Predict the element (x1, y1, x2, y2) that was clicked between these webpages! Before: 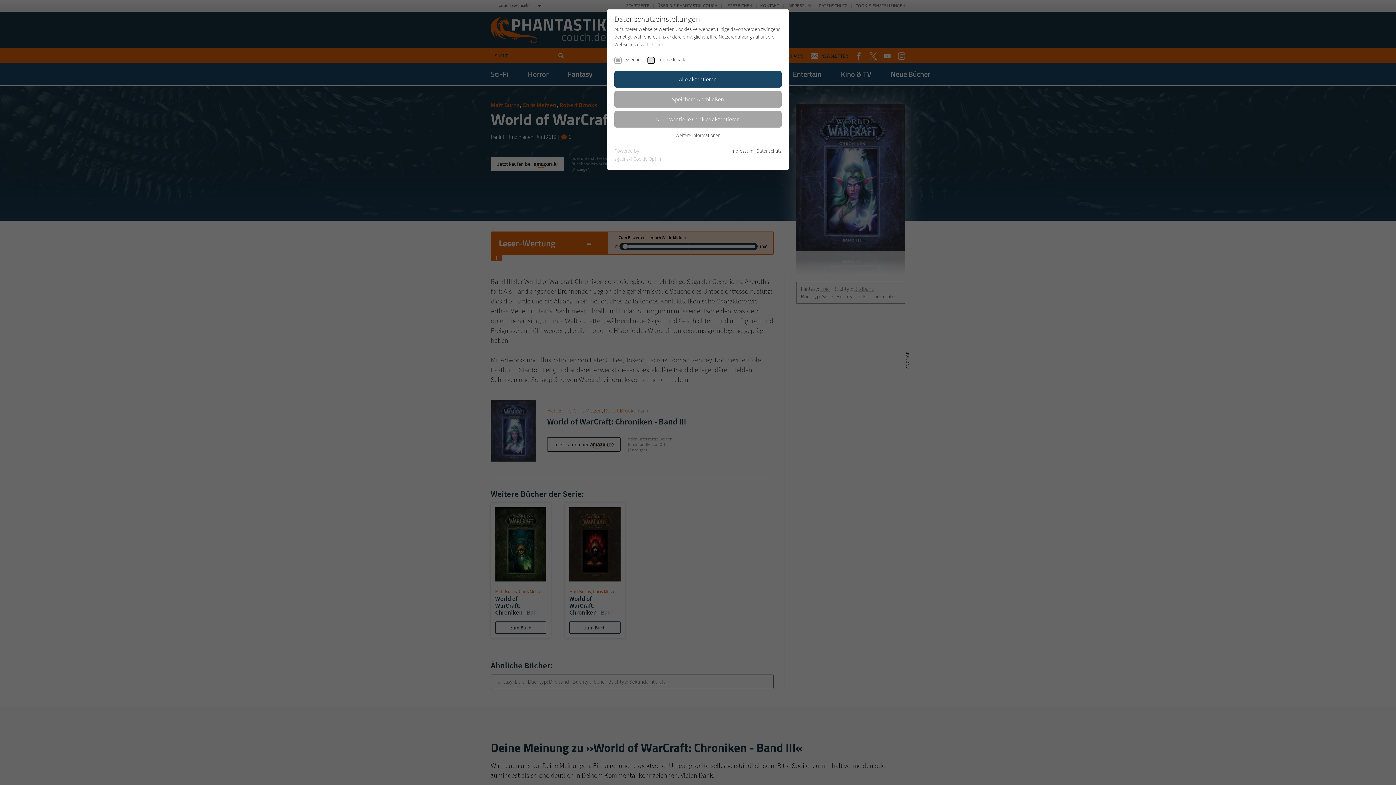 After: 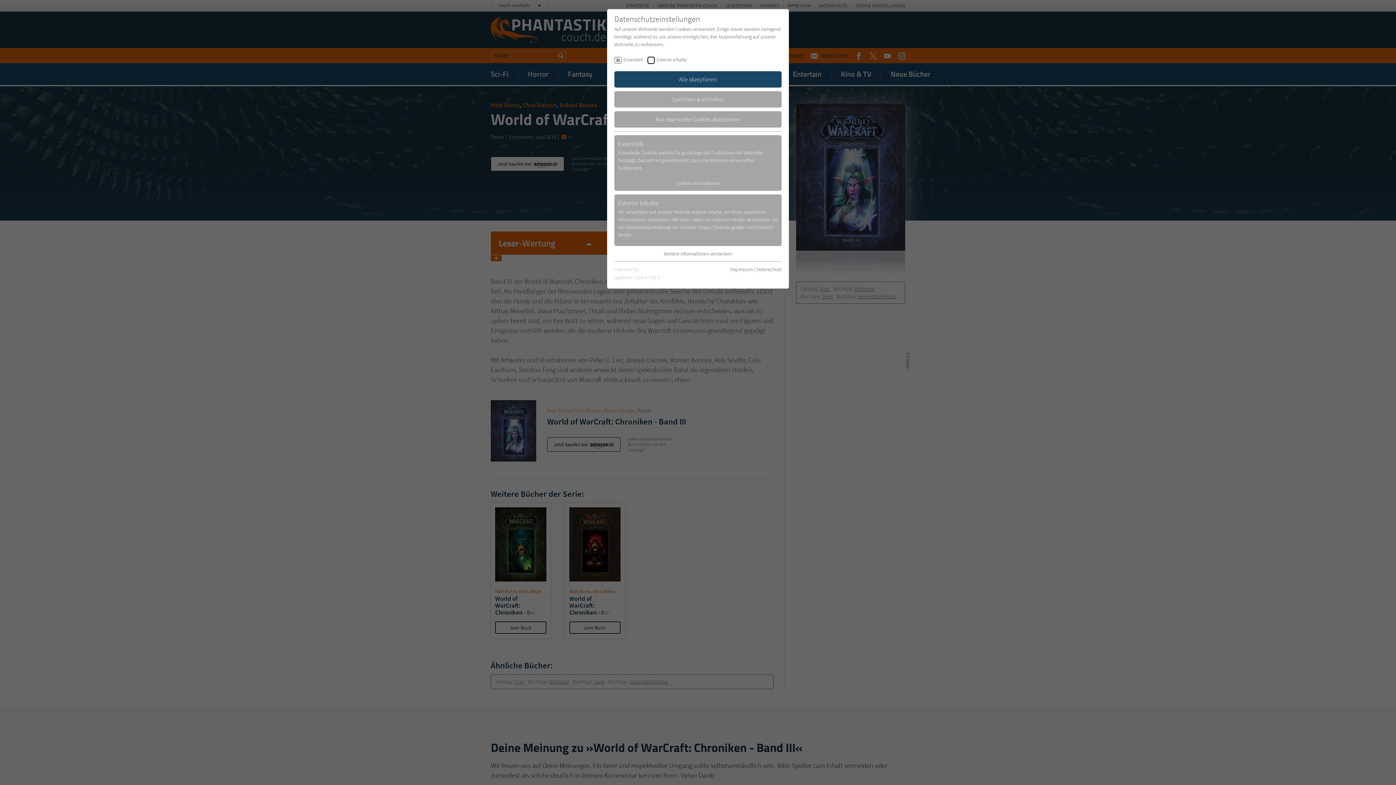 Action: label: Weitere Informationen bbox: (675, 131, 720, 138)